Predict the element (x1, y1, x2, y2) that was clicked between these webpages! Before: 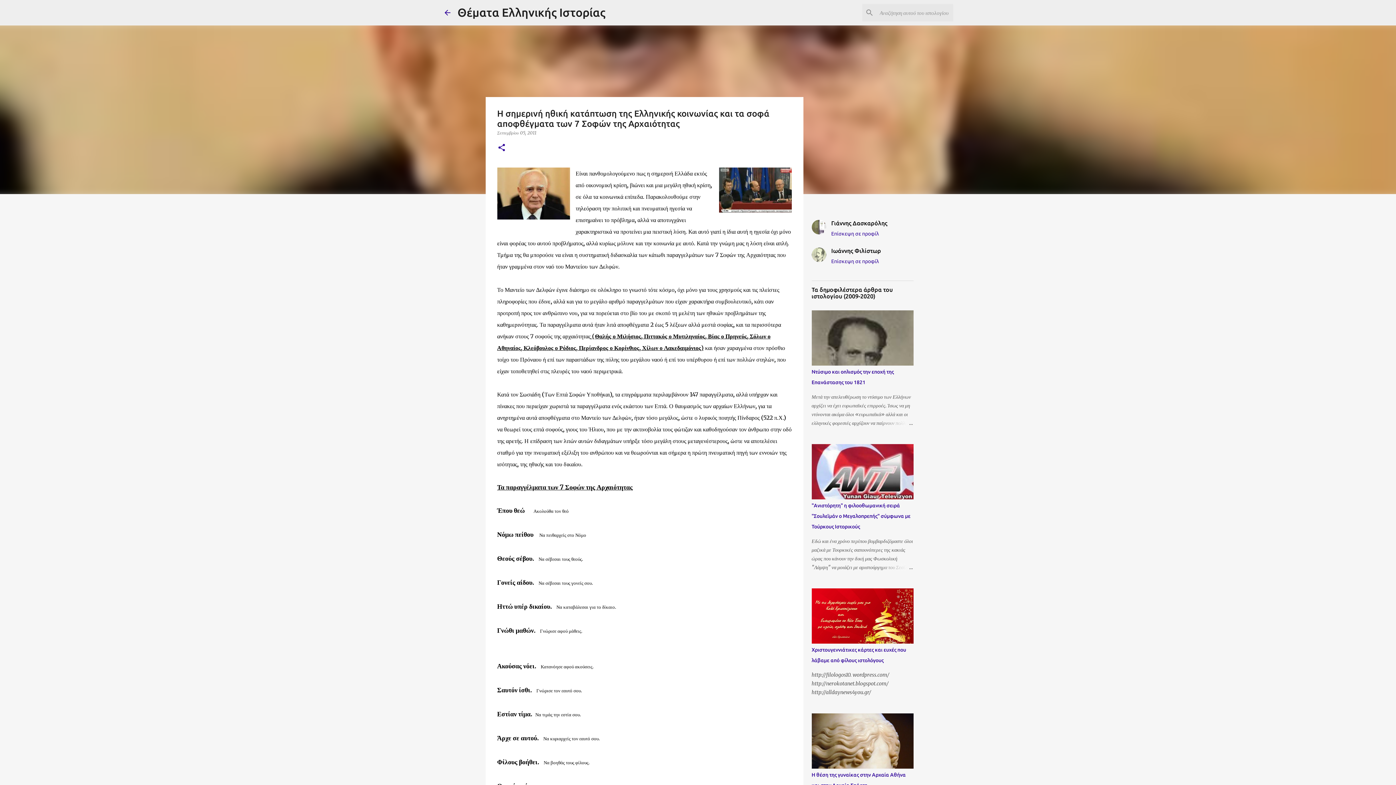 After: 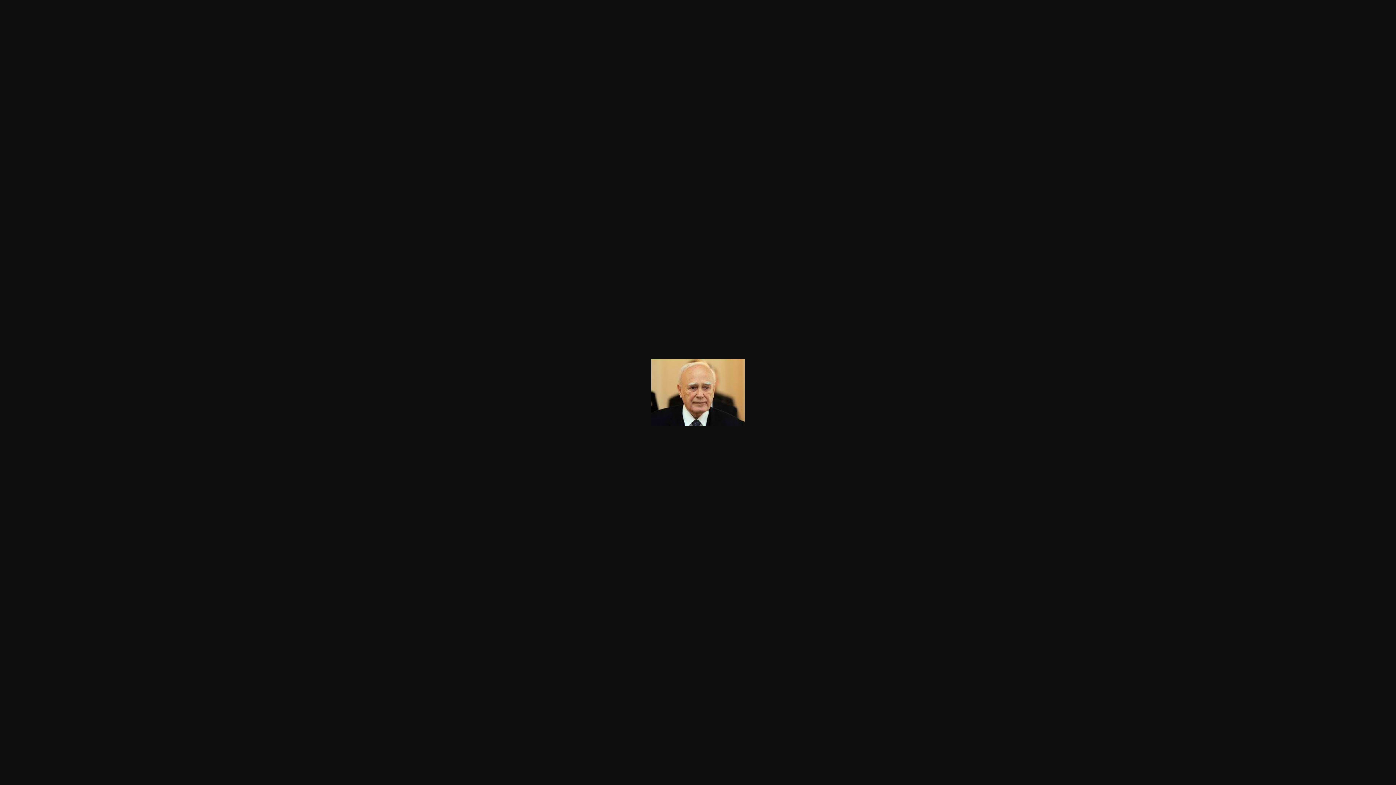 Action: bbox: (497, 167, 570, 223)